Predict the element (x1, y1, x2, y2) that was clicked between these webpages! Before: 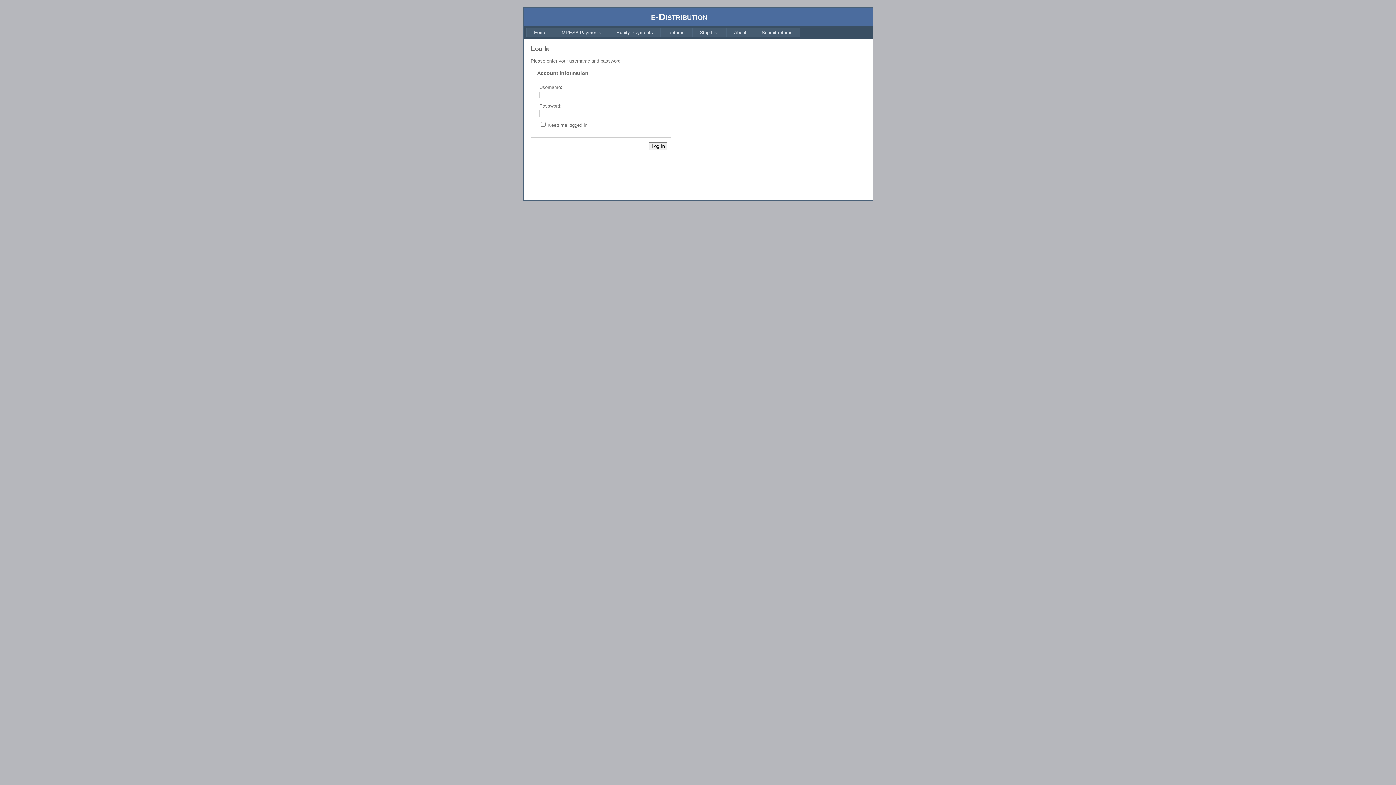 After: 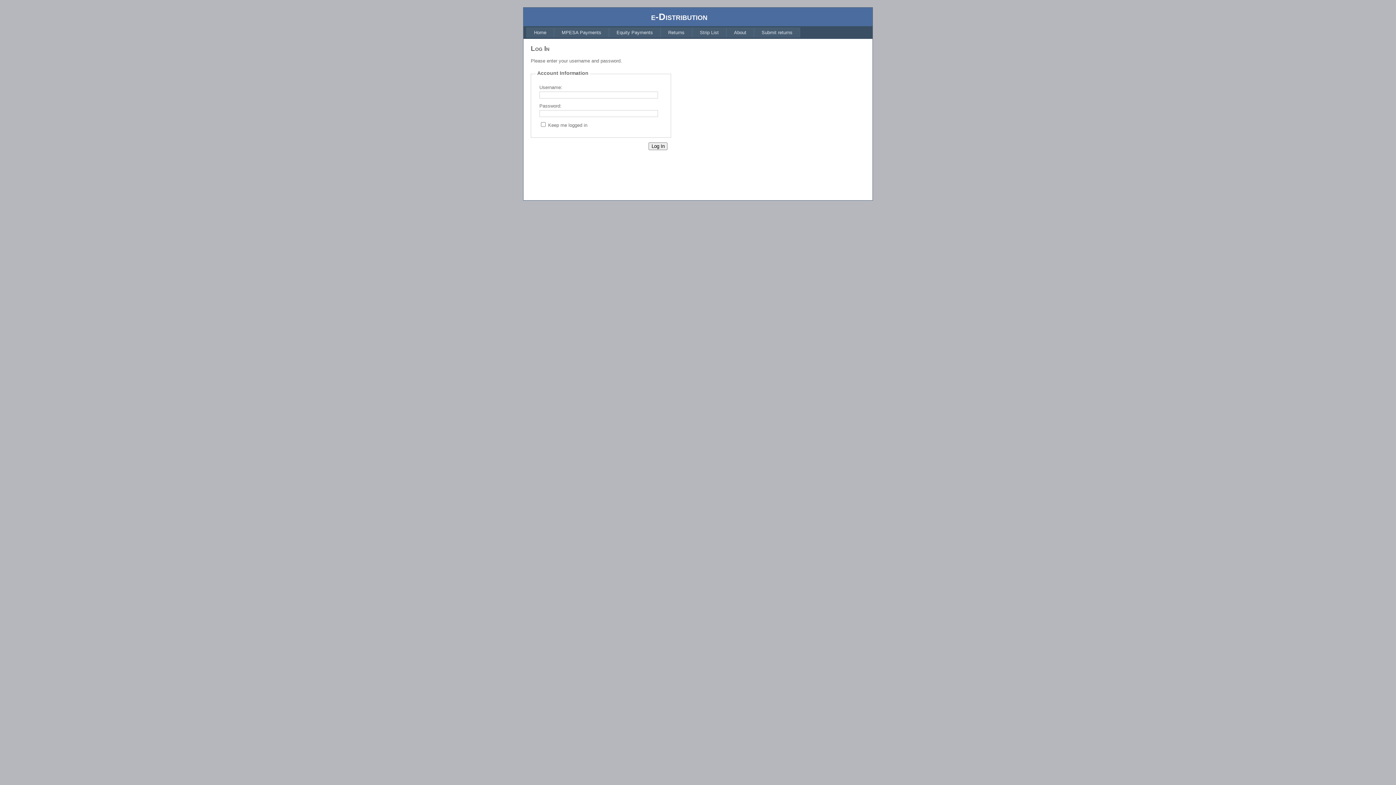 Action: bbox: (660, 27, 692, 37) label: Returns